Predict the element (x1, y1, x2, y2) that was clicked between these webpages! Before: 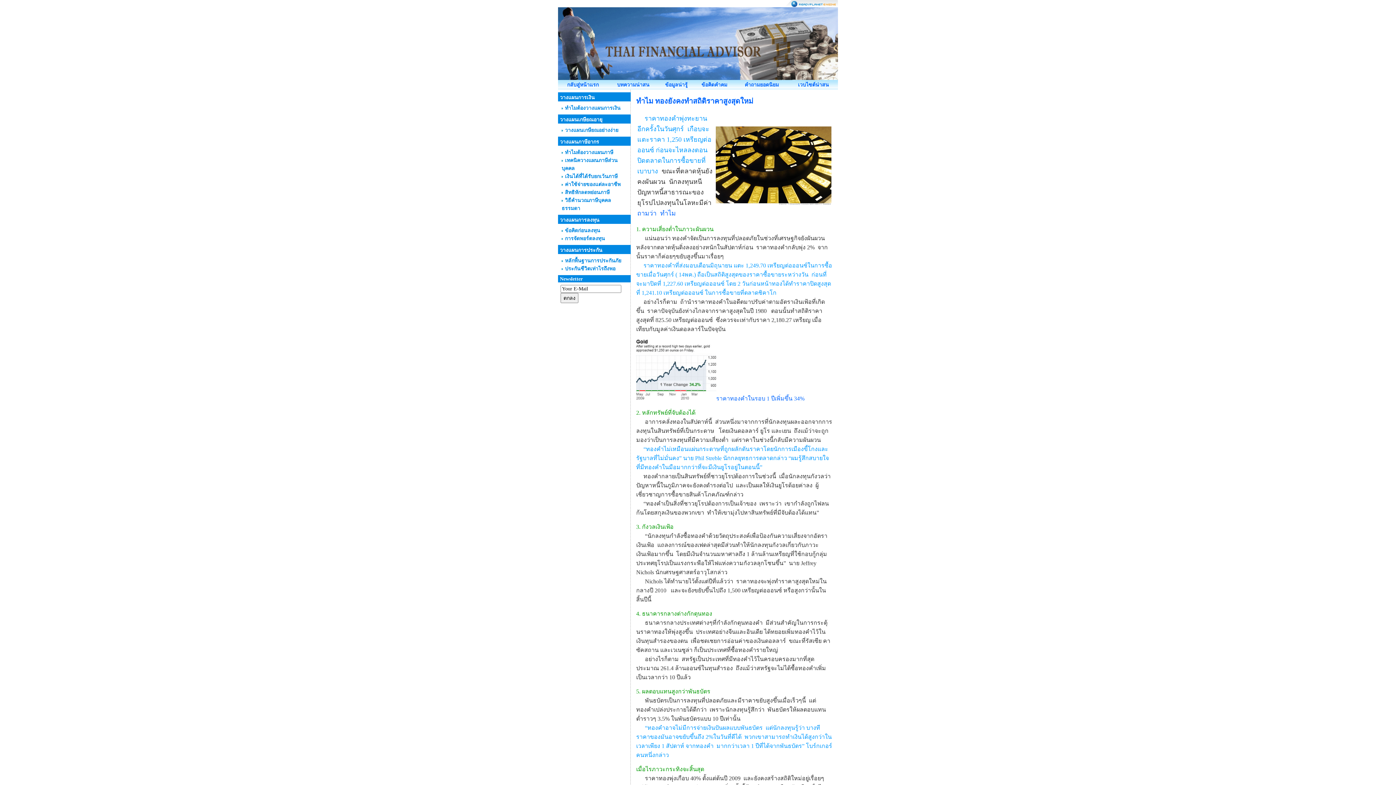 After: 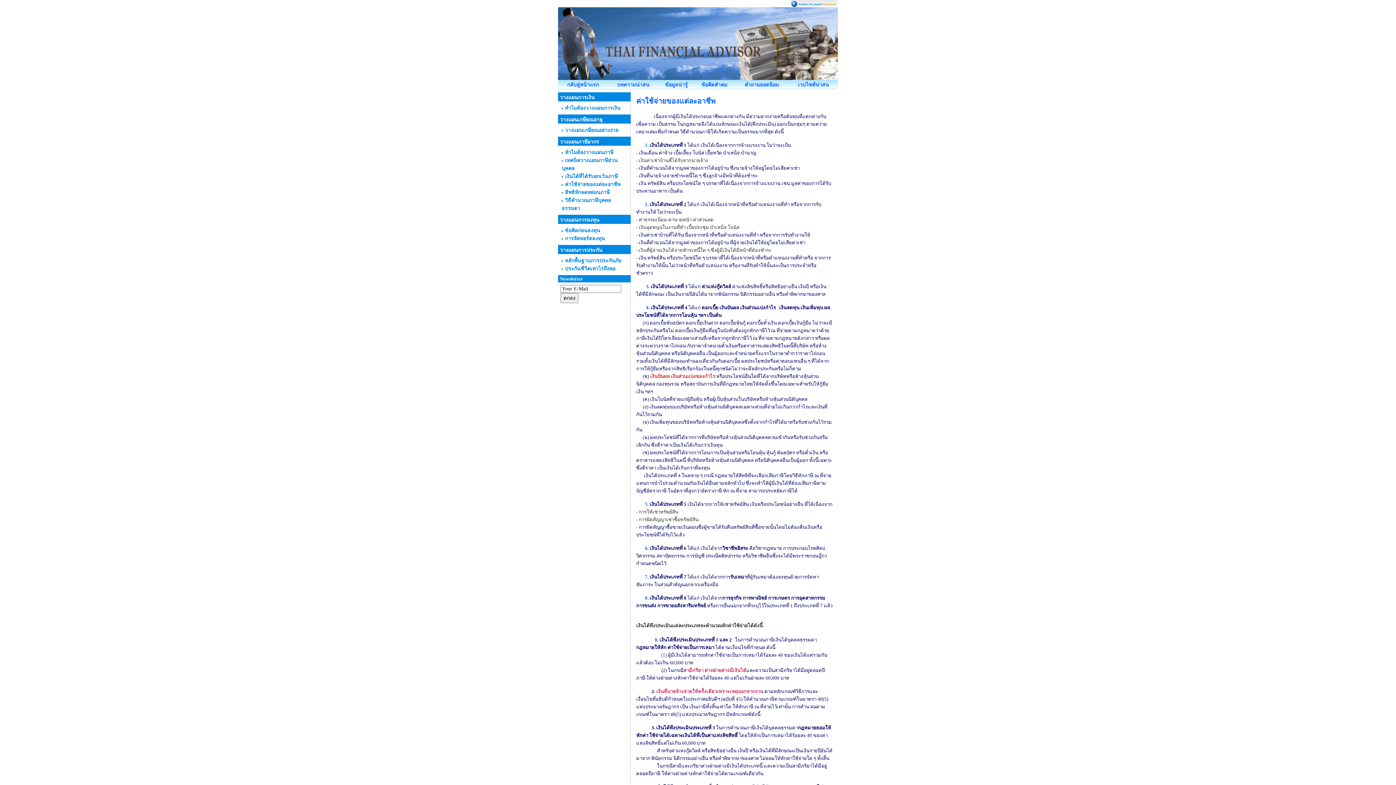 Action: bbox: (565, 181, 620, 187) label: ค่าใช้จ่ายของแต่ละอาชีพ